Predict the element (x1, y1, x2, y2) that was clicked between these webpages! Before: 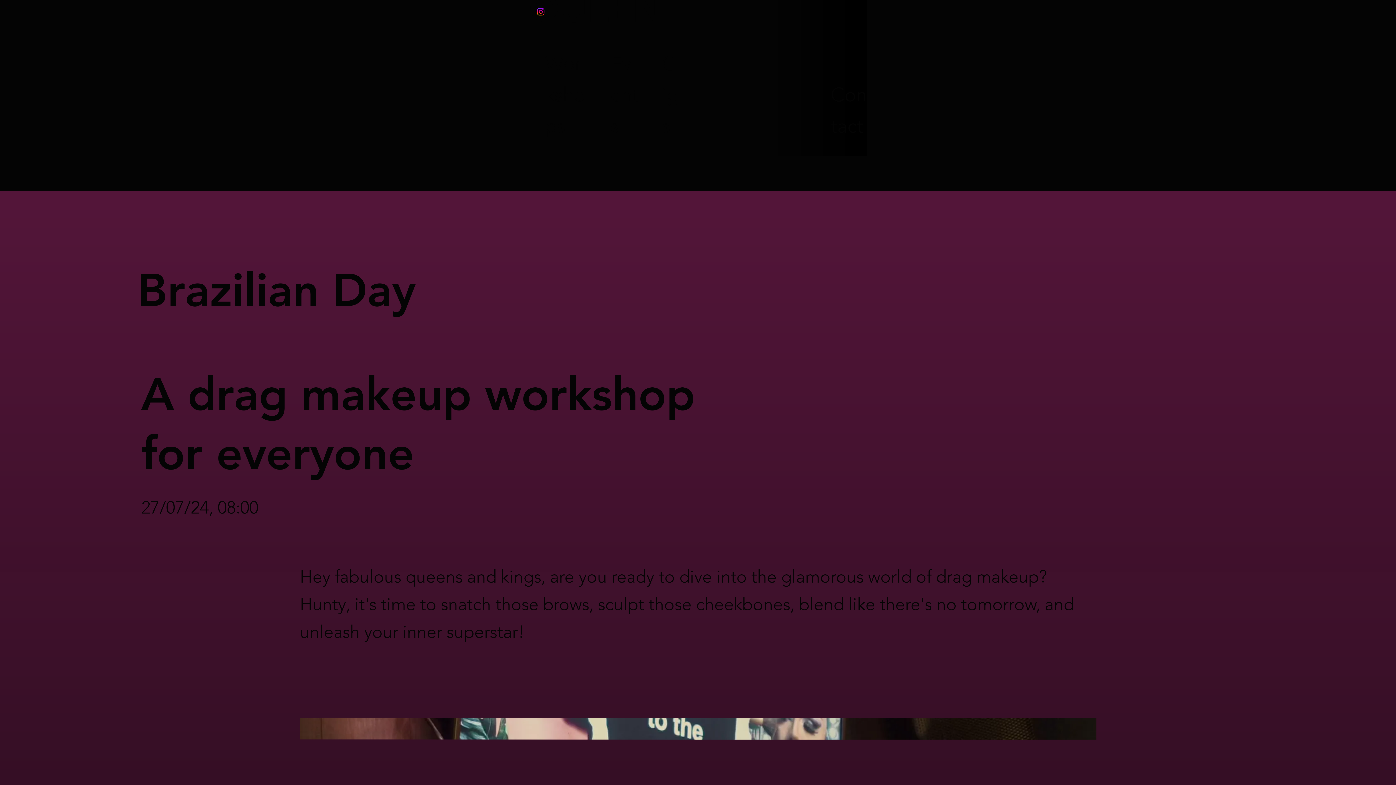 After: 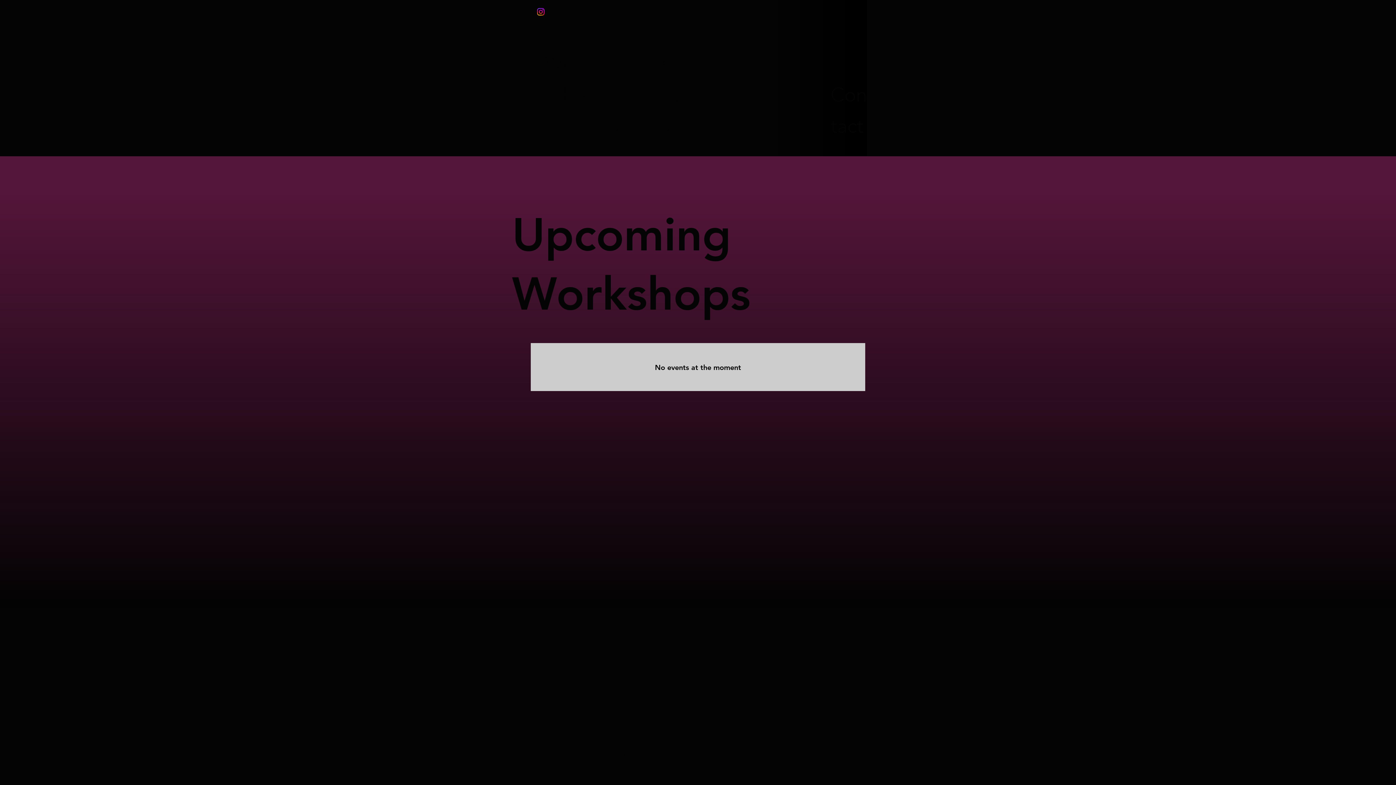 Action: label: Workshops bbox: (545, 52, 585, 137)